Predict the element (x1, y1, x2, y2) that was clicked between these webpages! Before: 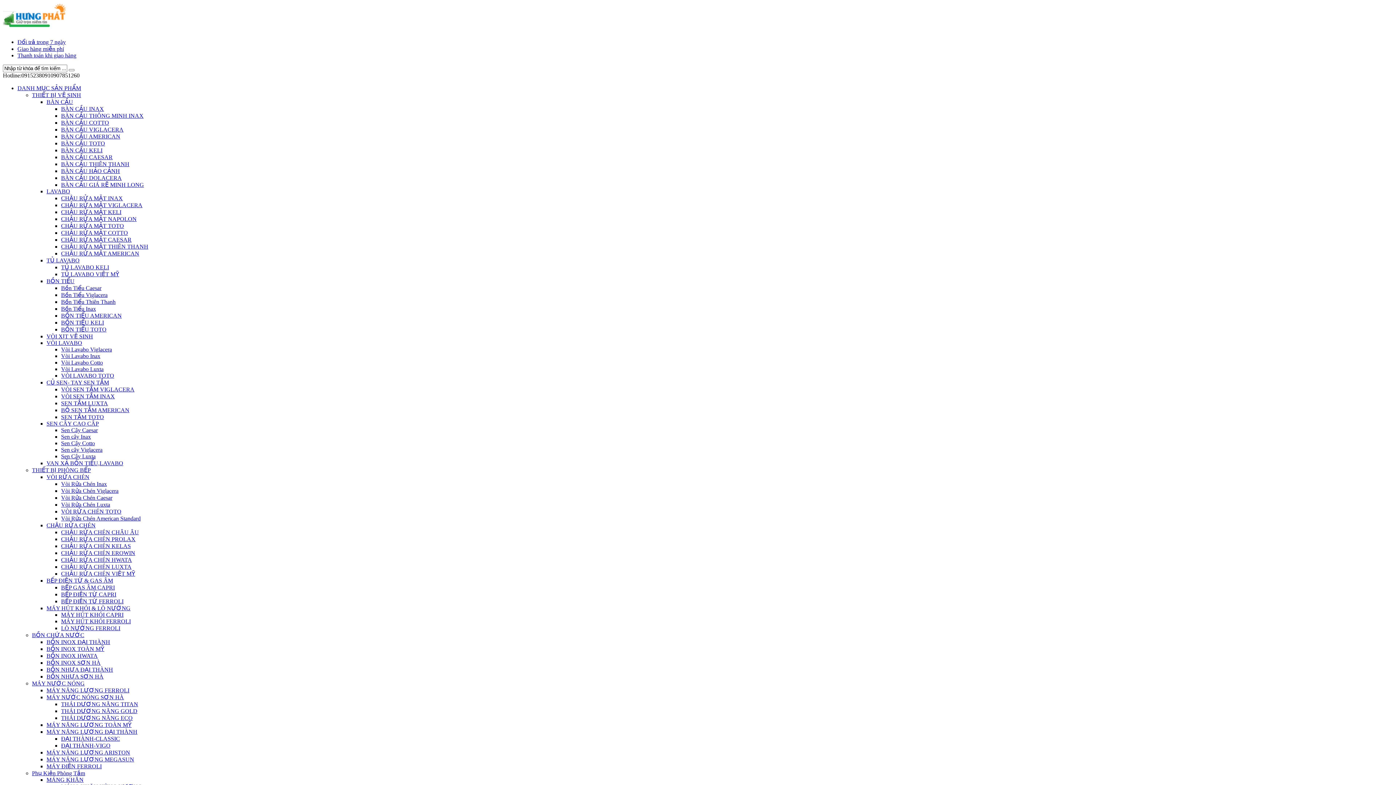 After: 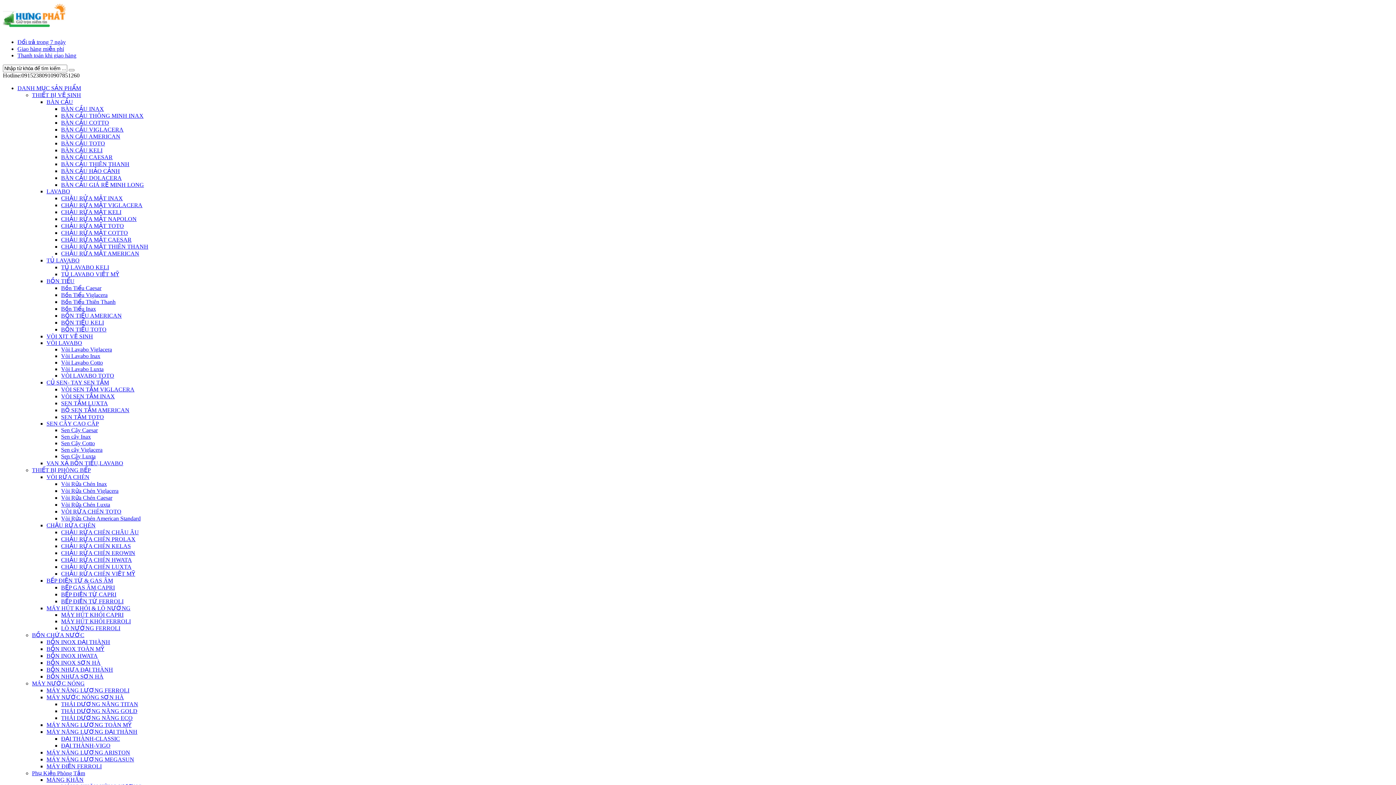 Action: bbox: (61, 202, 142, 208) label: CHẬU RỬA MẶT VIGLACERA